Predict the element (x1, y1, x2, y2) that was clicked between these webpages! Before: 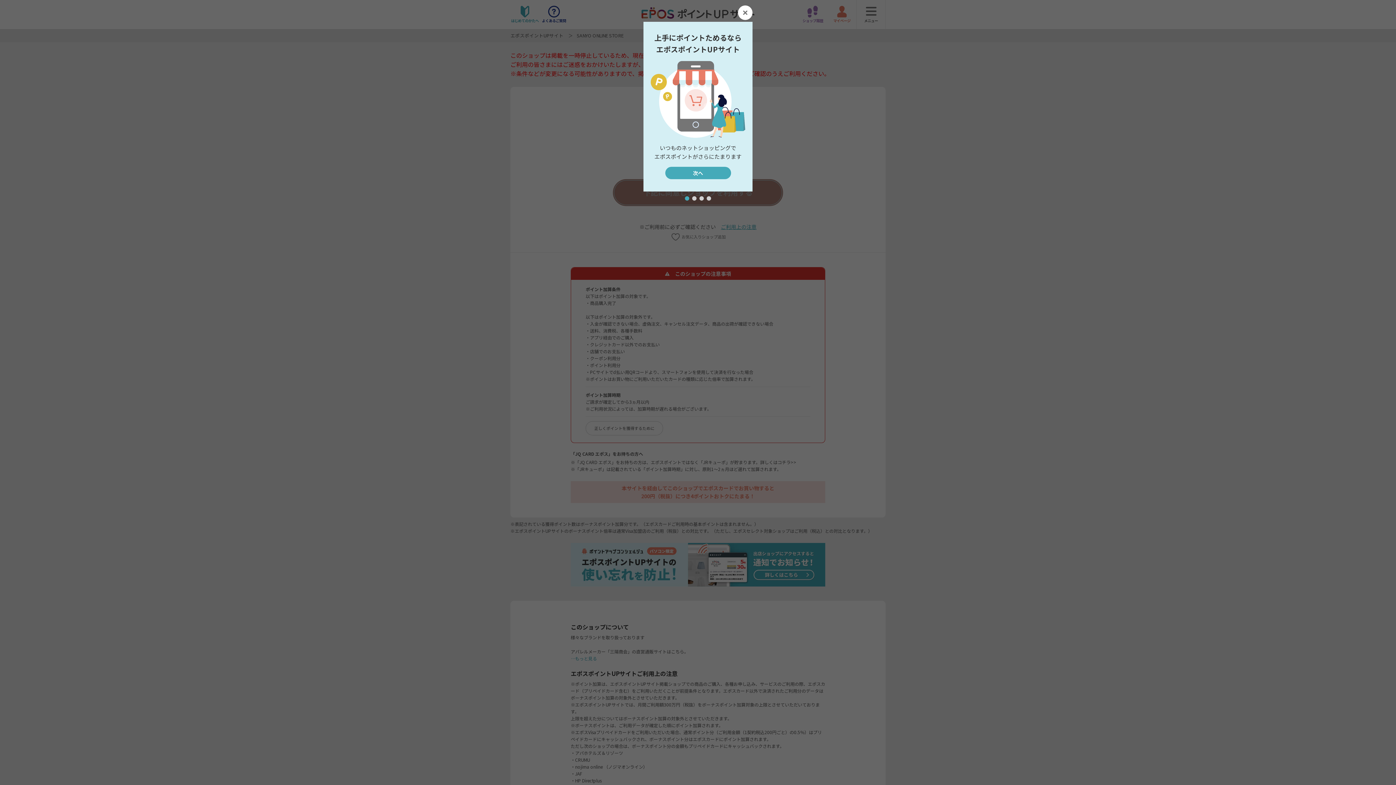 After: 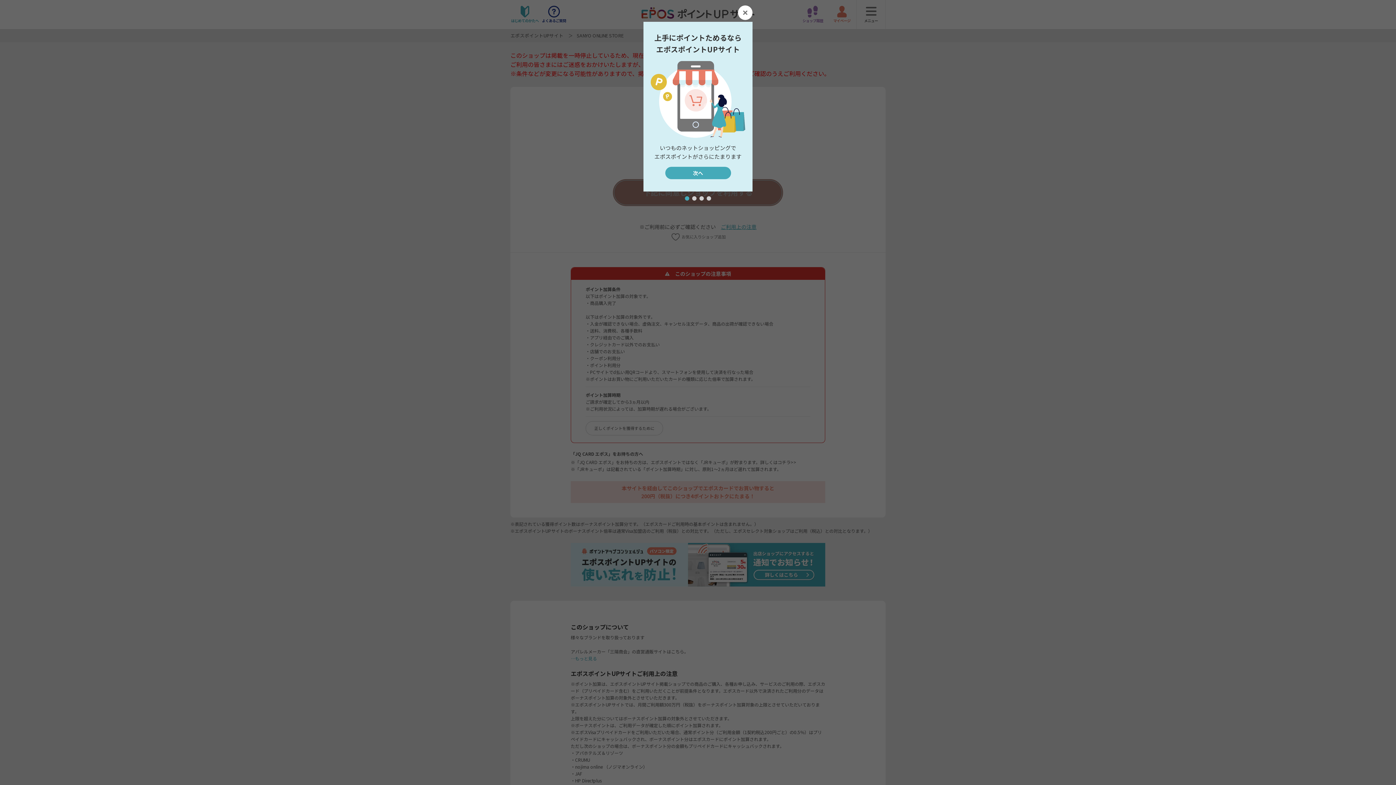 Action: bbox: (685, 196, 689, 200) label: Go to slide 1